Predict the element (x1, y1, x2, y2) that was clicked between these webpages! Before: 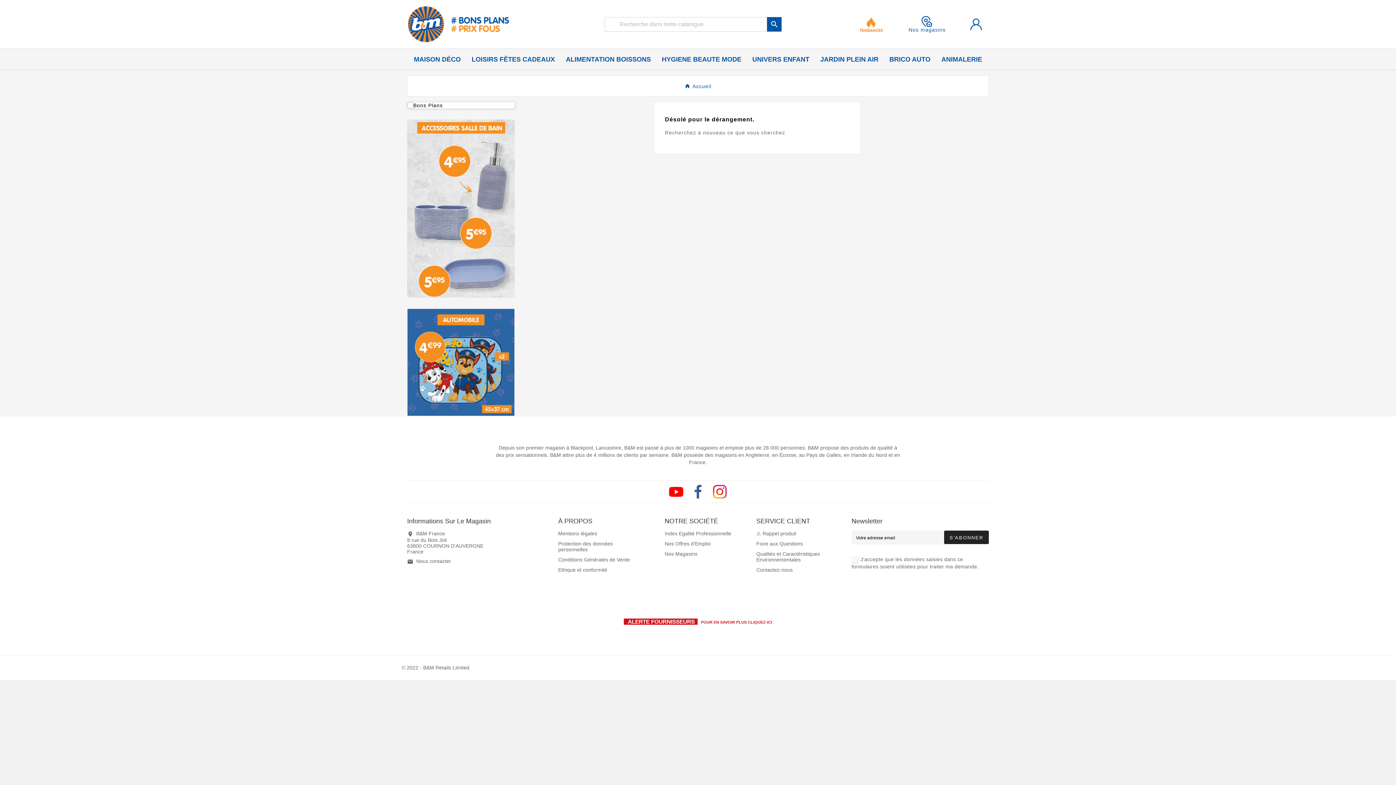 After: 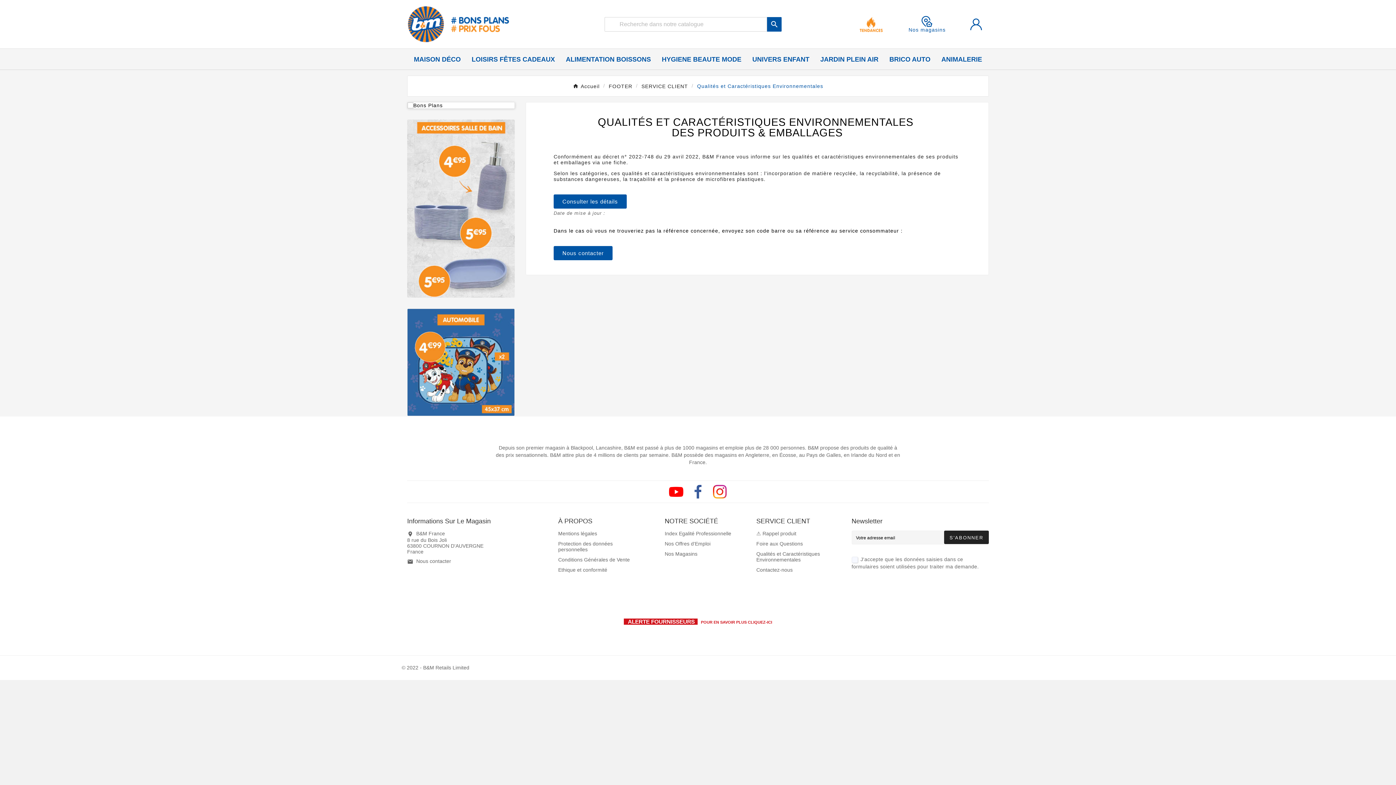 Action: bbox: (756, 551, 820, 562) label: Qualités et Caractéristiques Environnementales